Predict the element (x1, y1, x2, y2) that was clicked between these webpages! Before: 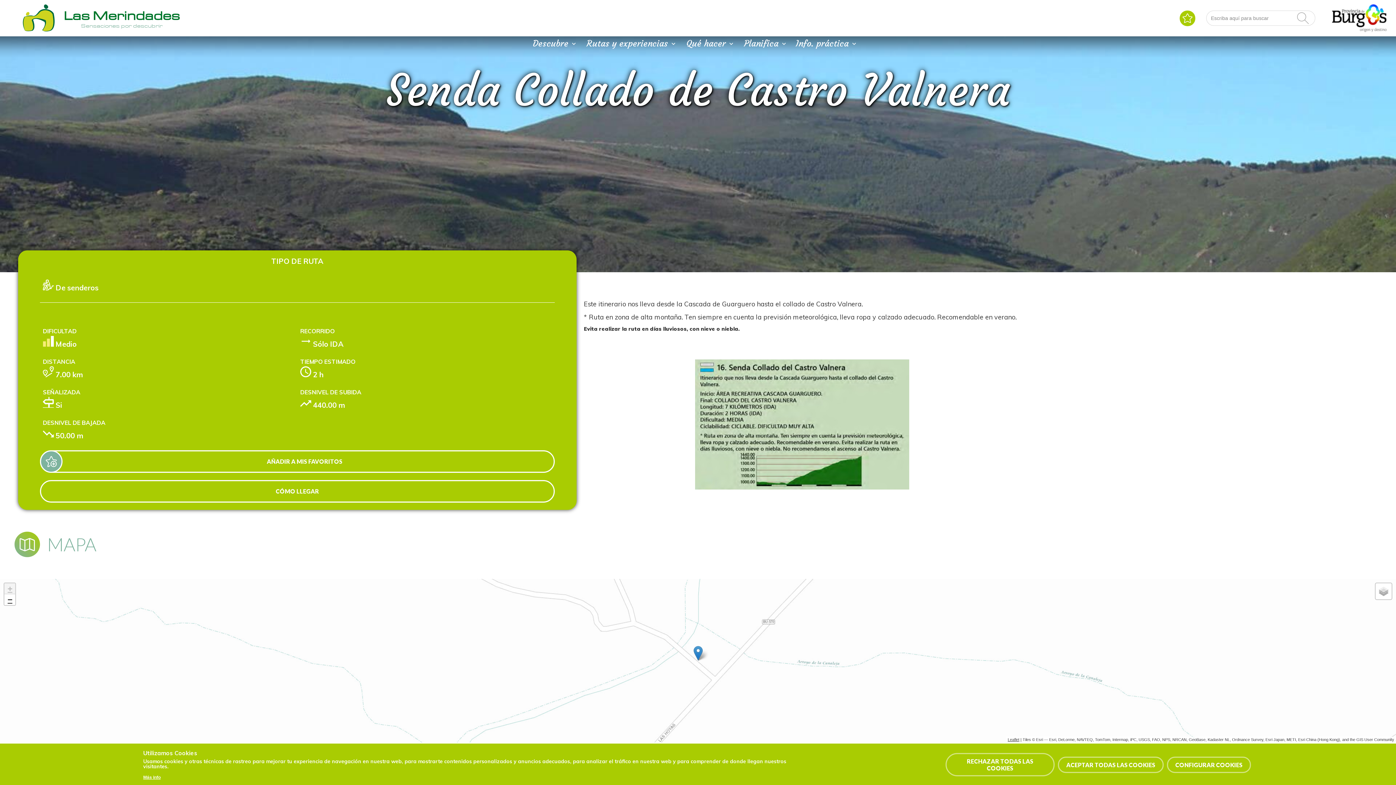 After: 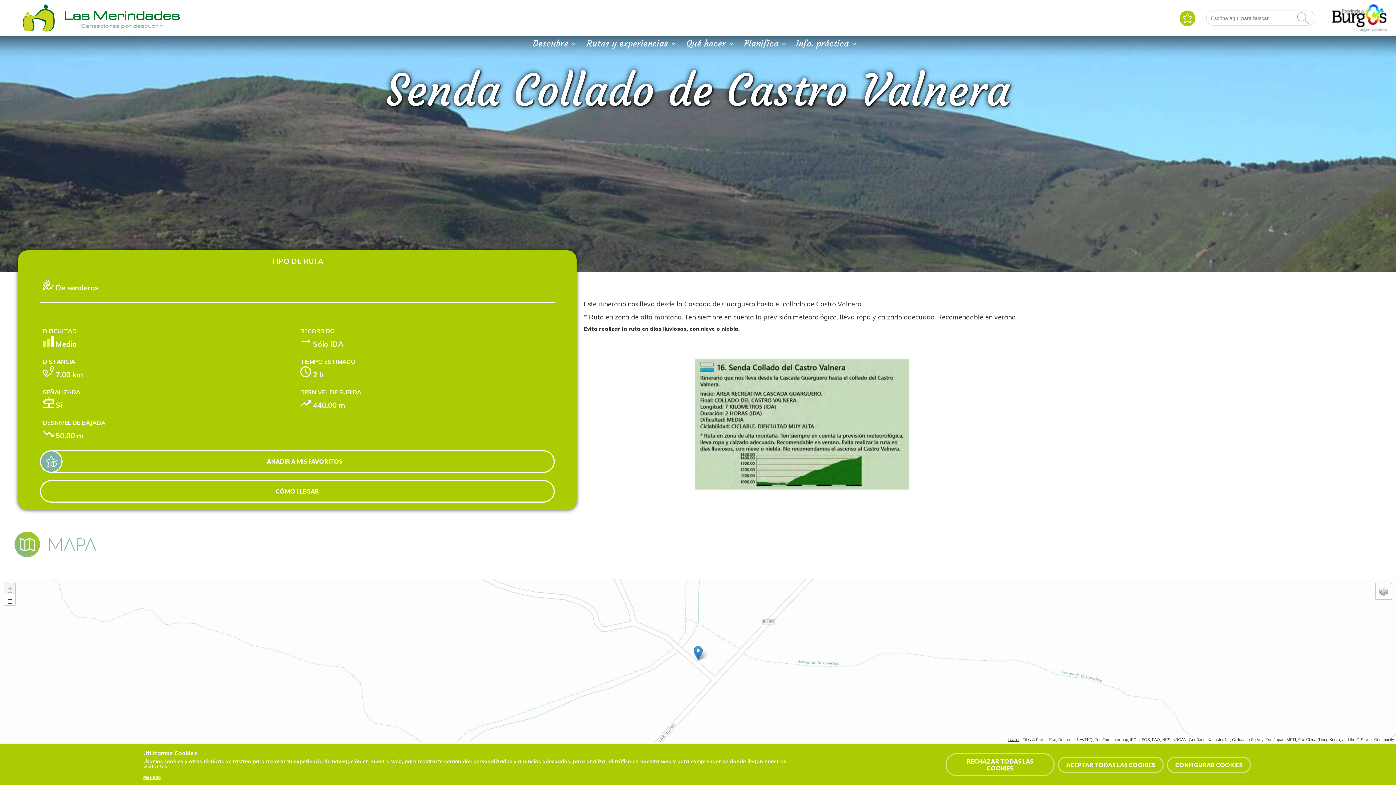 Action: bbox: (1331, 27, 1389, 34)